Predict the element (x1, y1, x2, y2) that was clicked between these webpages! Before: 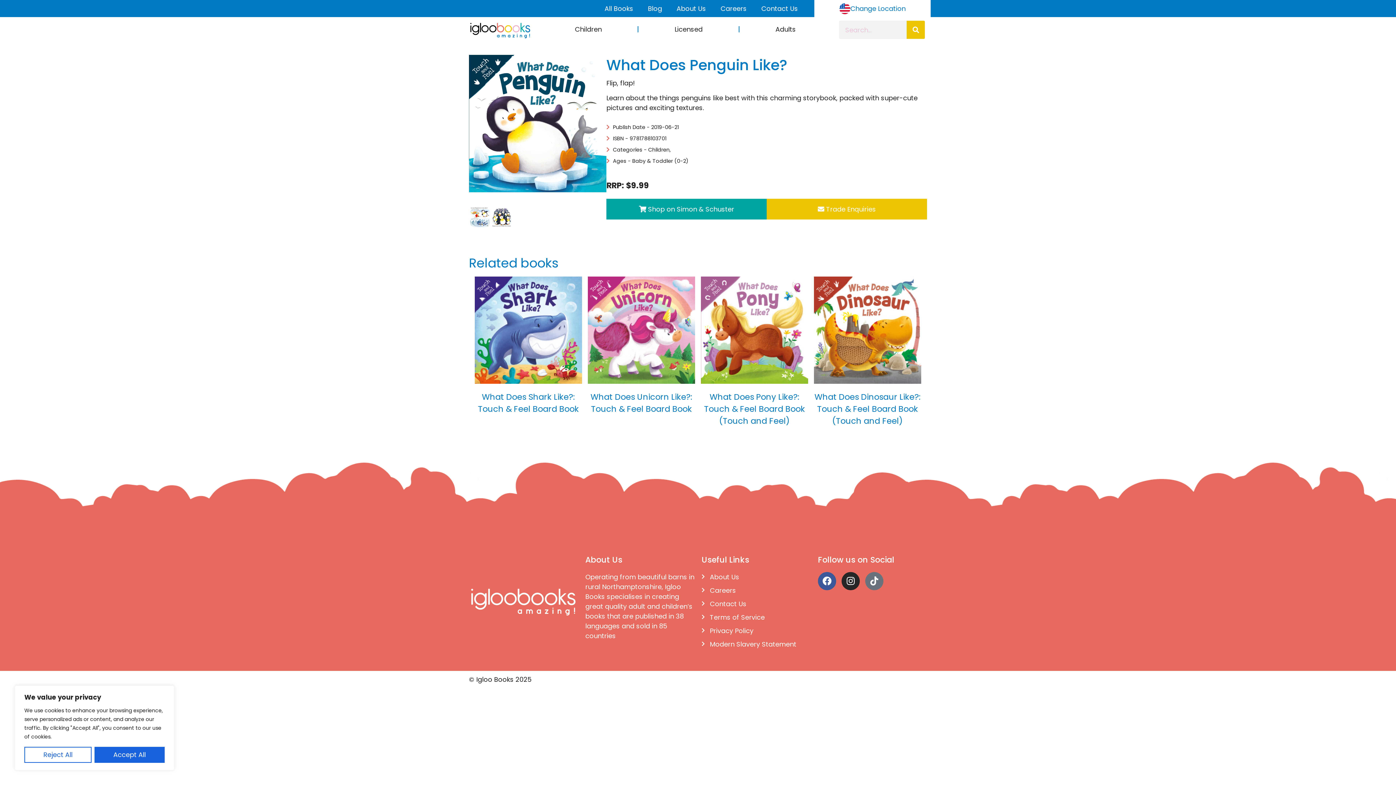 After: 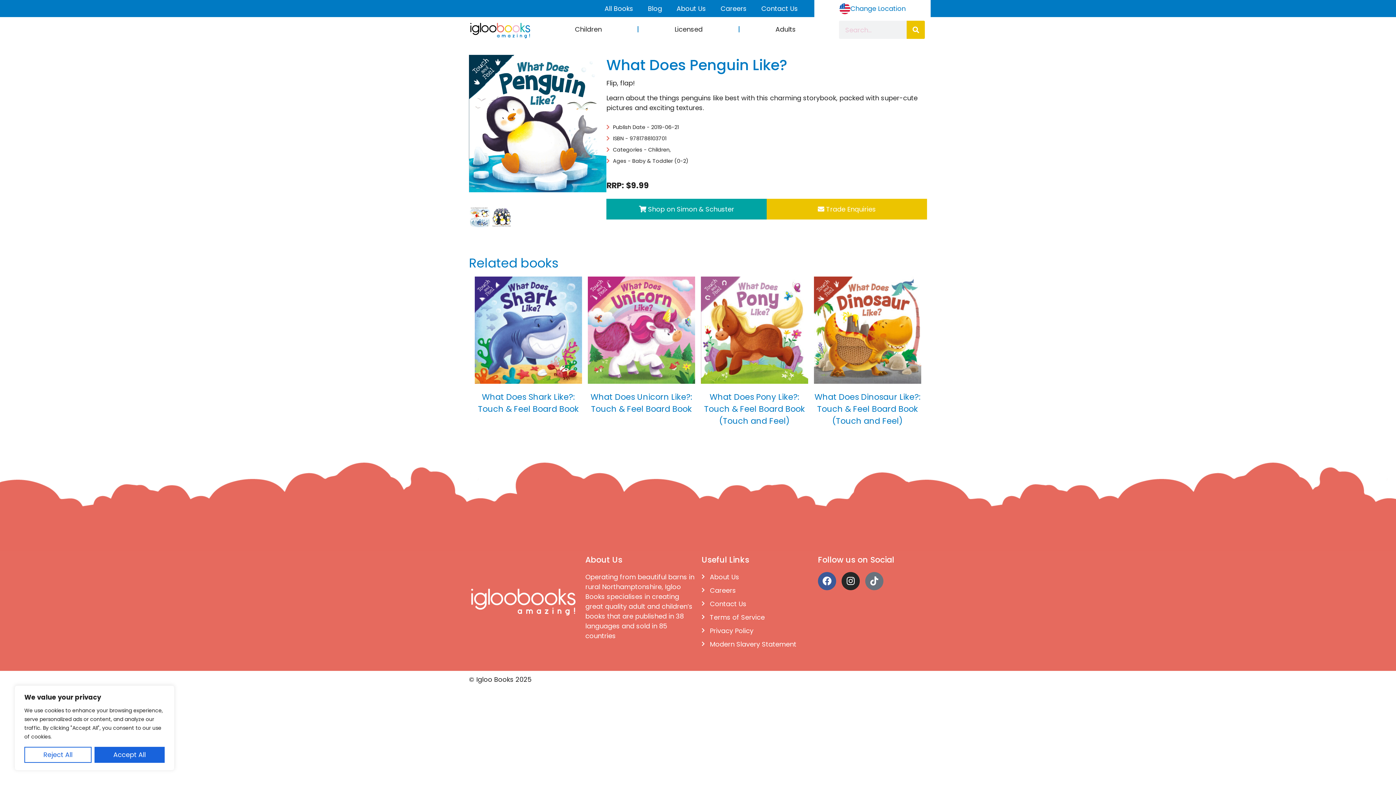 Action: label: Modern Slavery Statement bbox: (701, 639, 810, 649)